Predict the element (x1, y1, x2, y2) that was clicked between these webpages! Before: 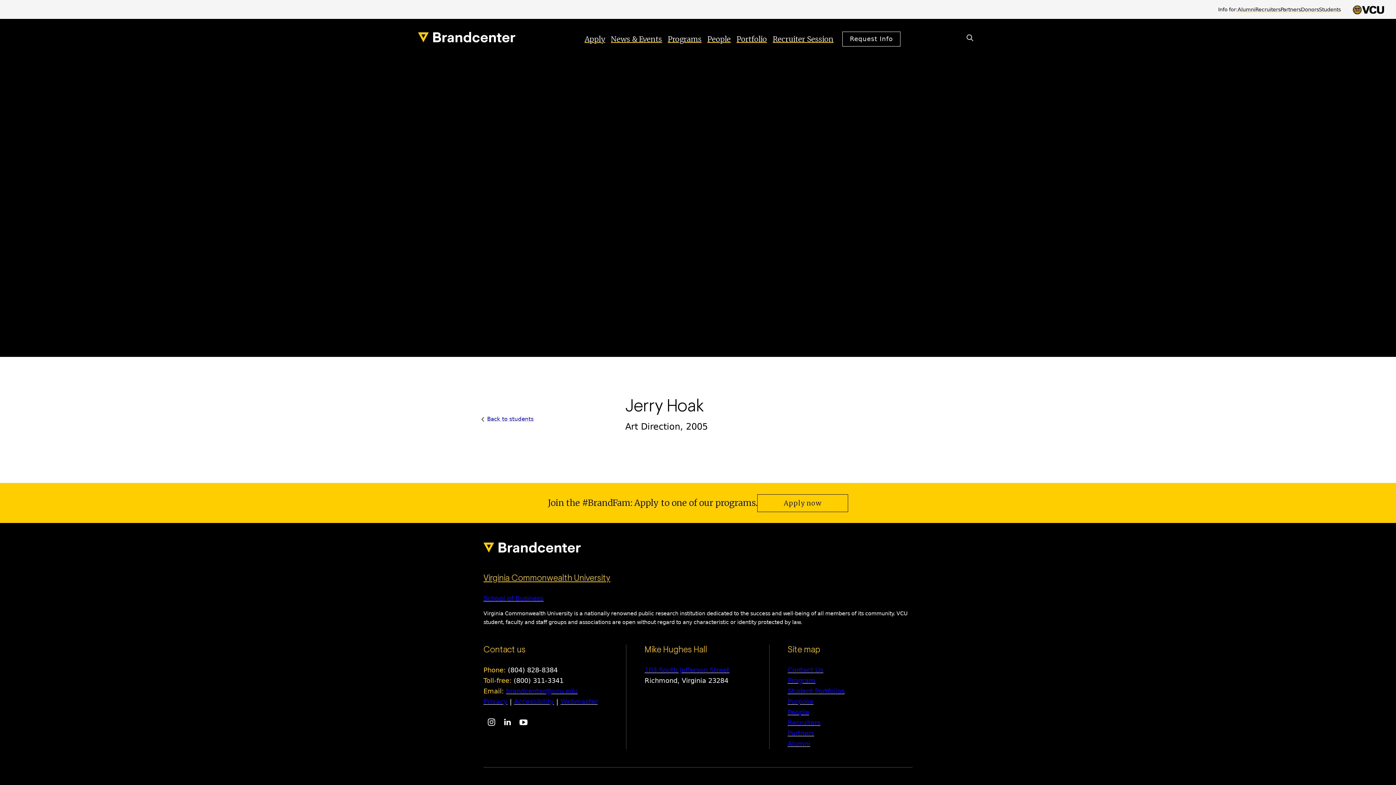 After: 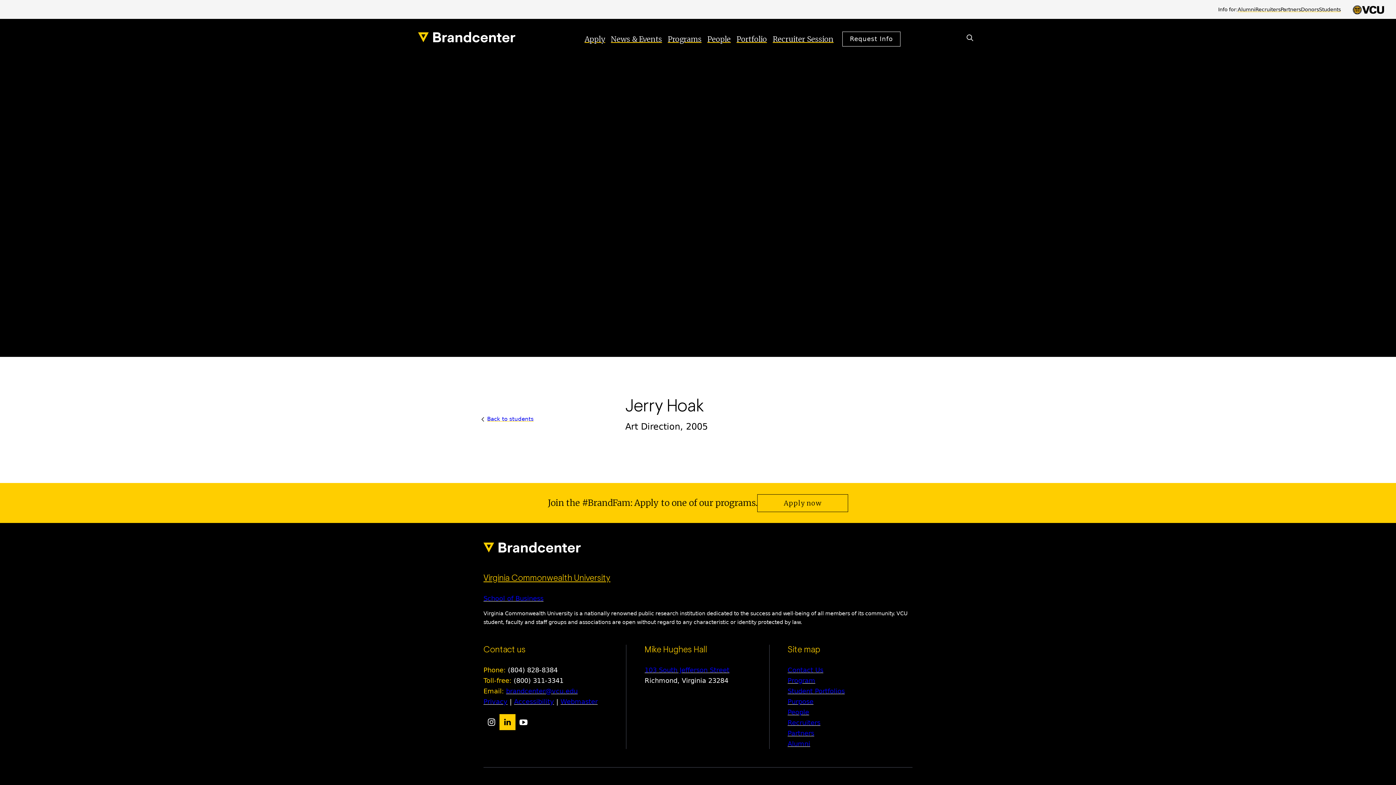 Action: bbox: (499, 714, 515, 730) label: linkedin